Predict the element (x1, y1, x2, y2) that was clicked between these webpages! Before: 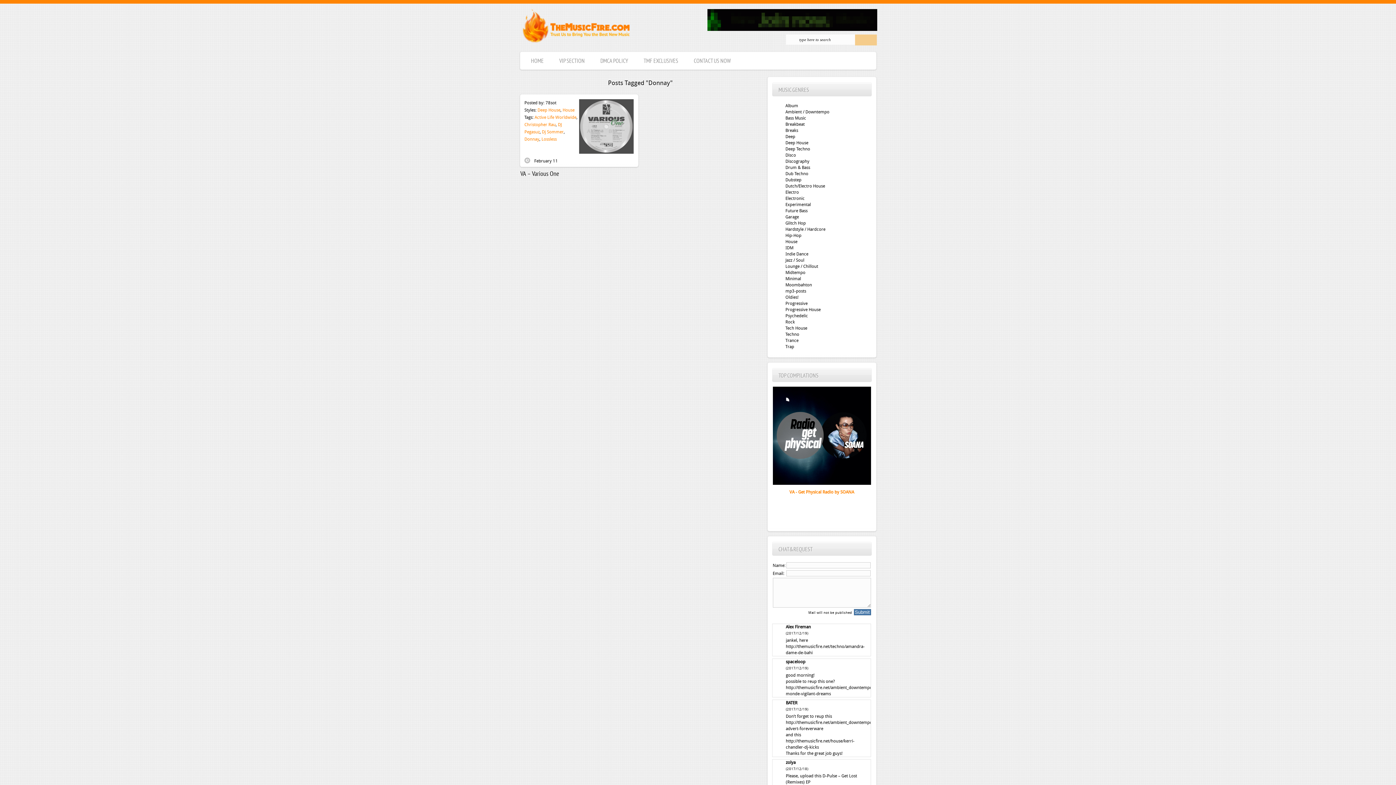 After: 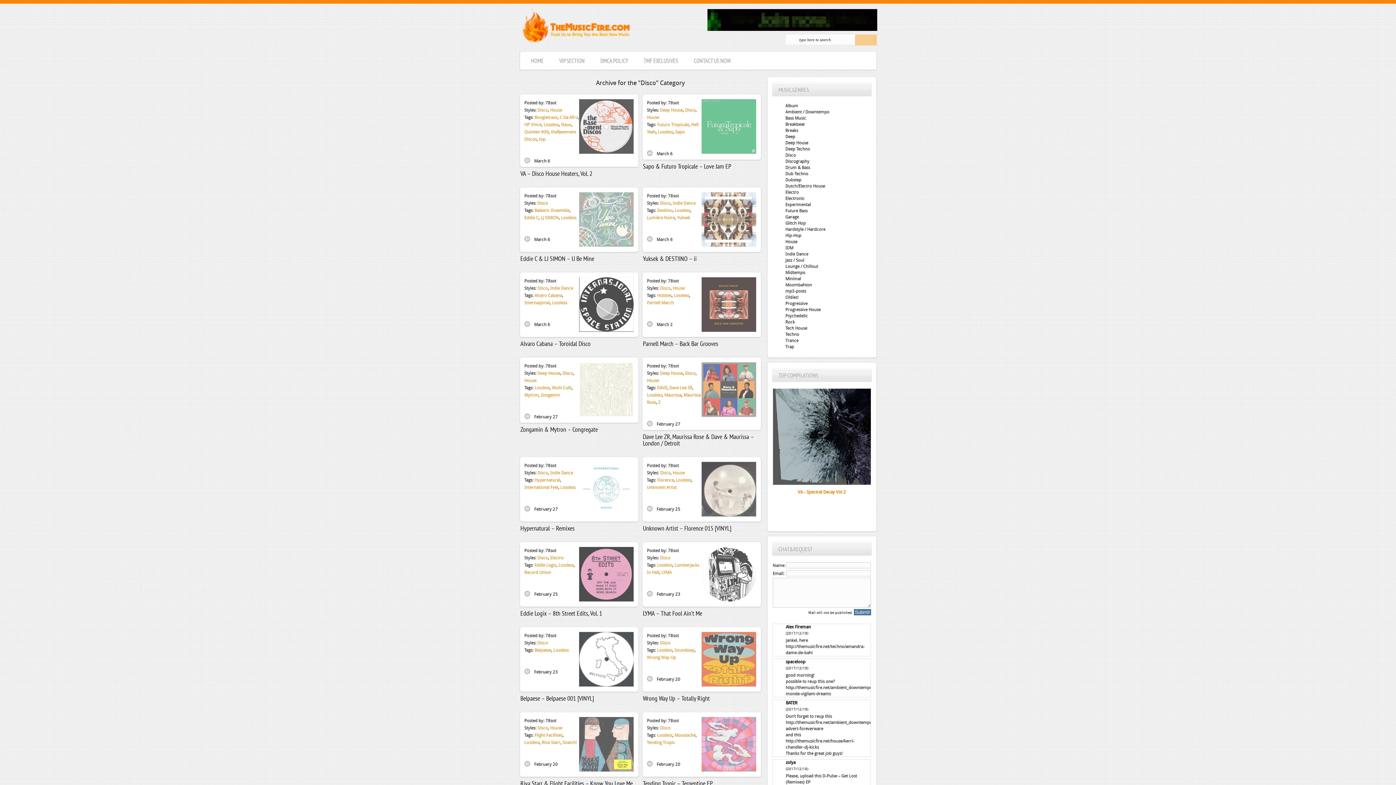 Action: label: Disco bbox: (785, 152, 796, 157)